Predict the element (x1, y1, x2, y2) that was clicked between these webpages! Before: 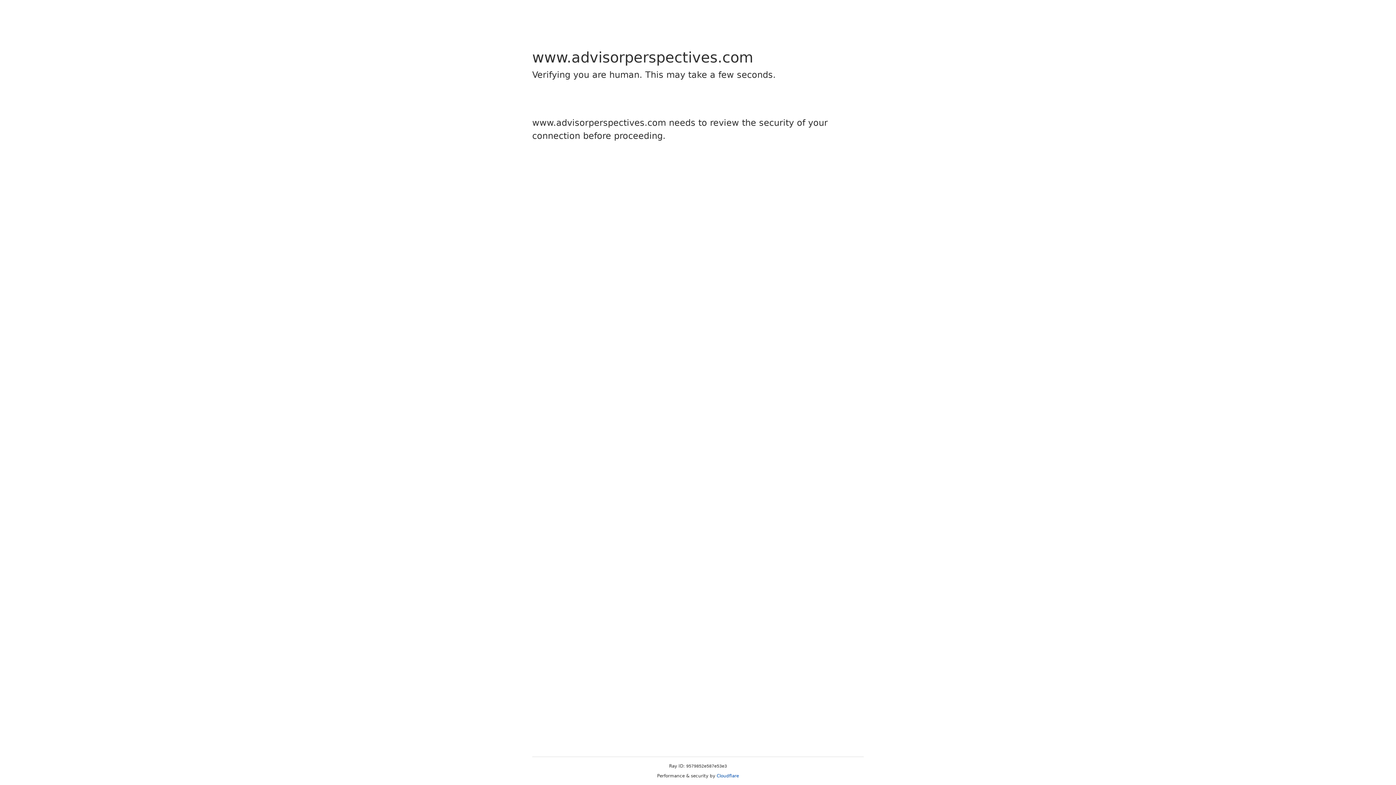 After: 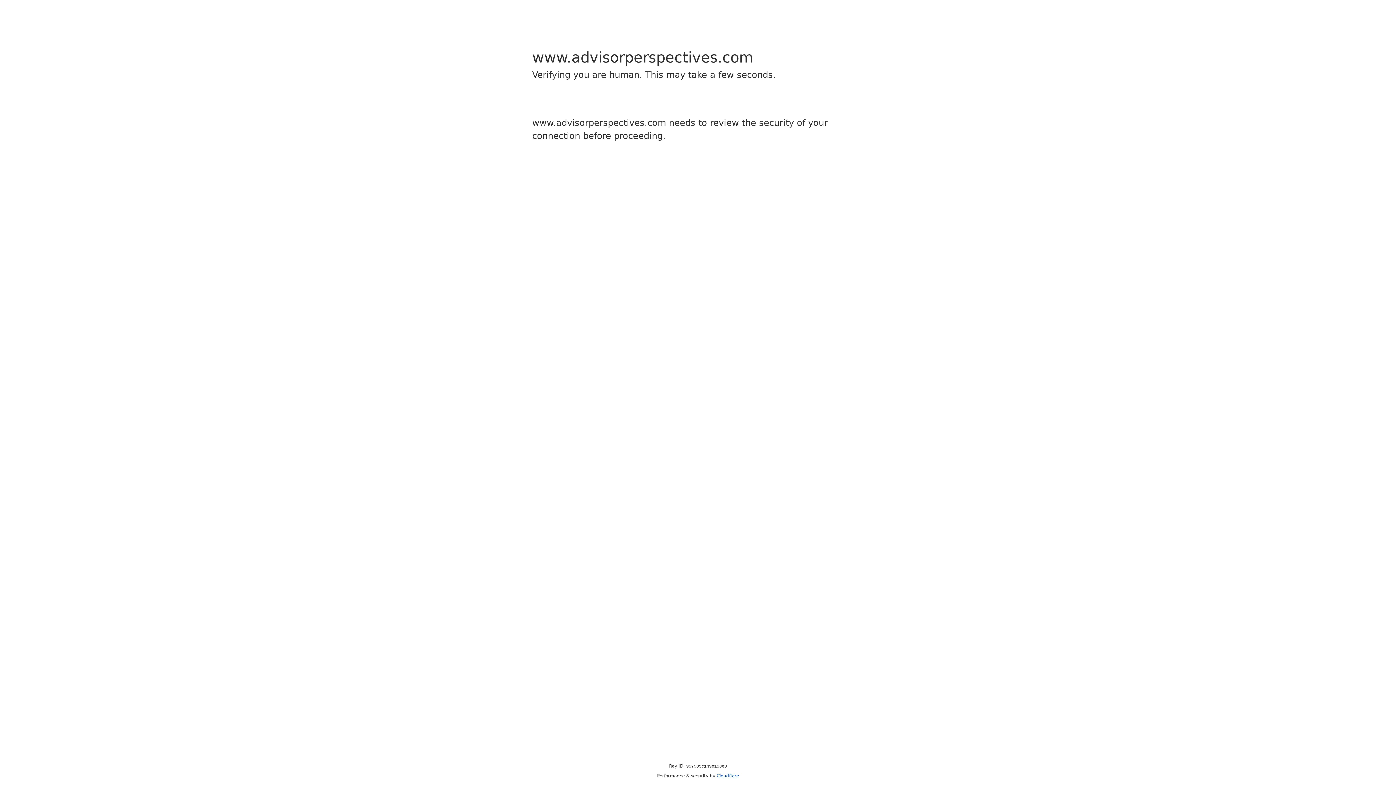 Action: bbox: (716, 773, 739, 778) label: Cloudflare